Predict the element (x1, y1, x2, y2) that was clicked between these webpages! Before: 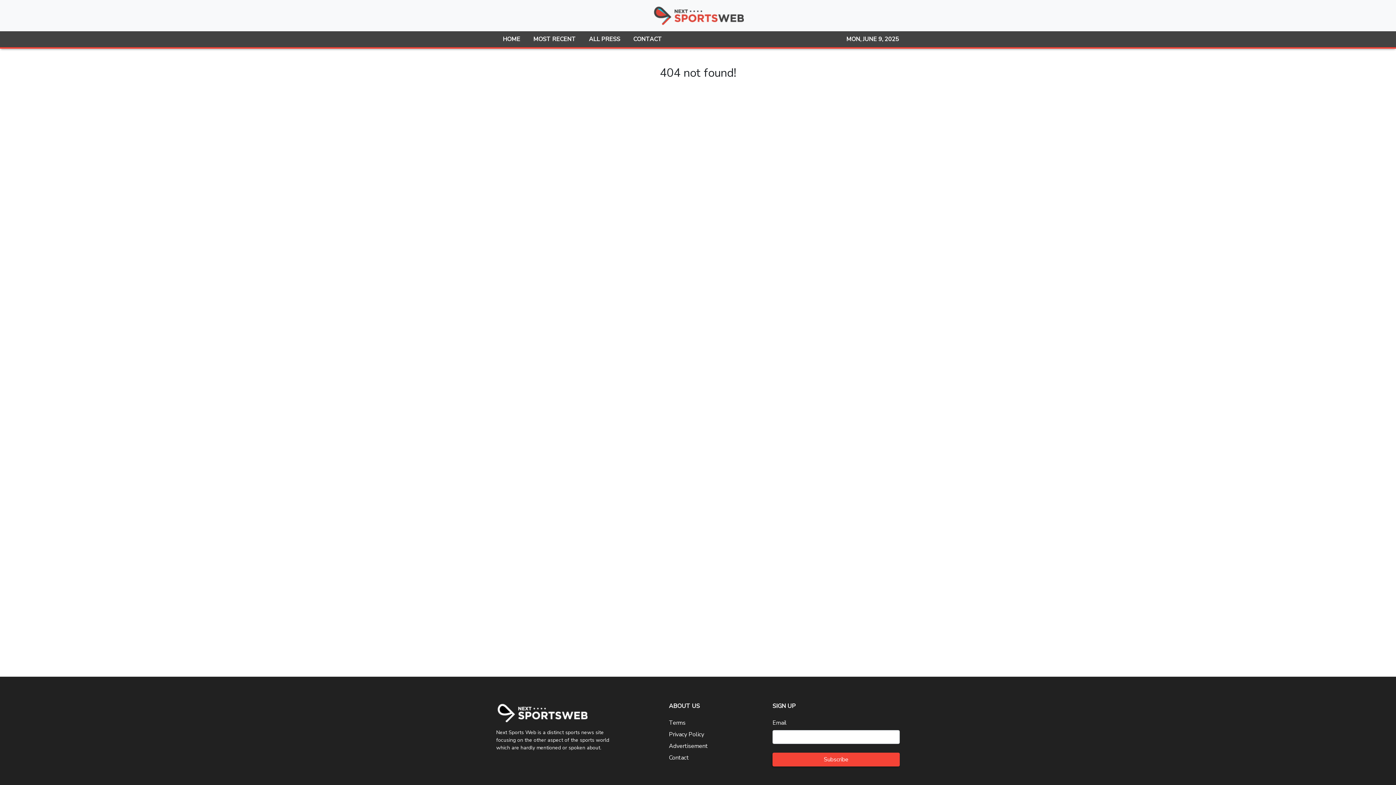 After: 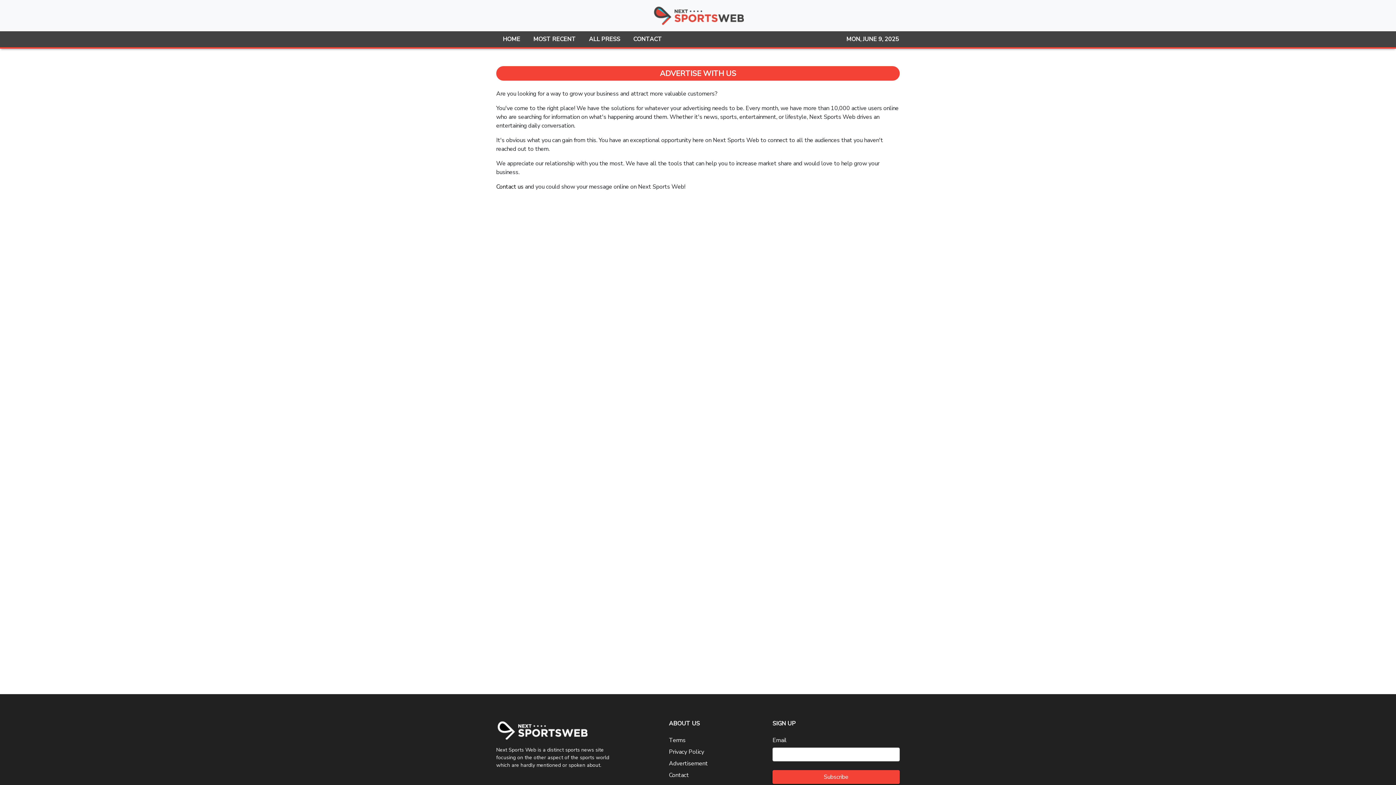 Action: bbox: (669, 742, 708, 750) label: Advertisement